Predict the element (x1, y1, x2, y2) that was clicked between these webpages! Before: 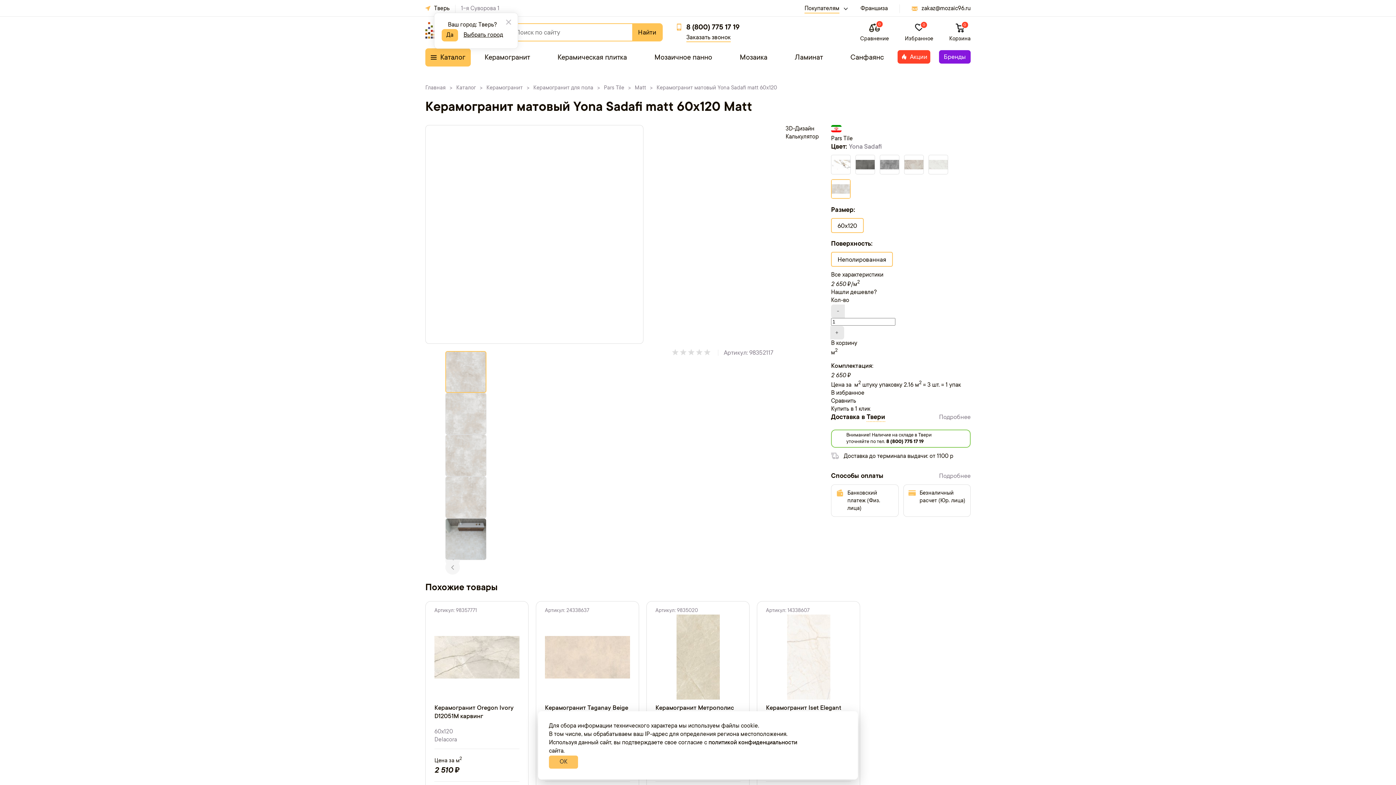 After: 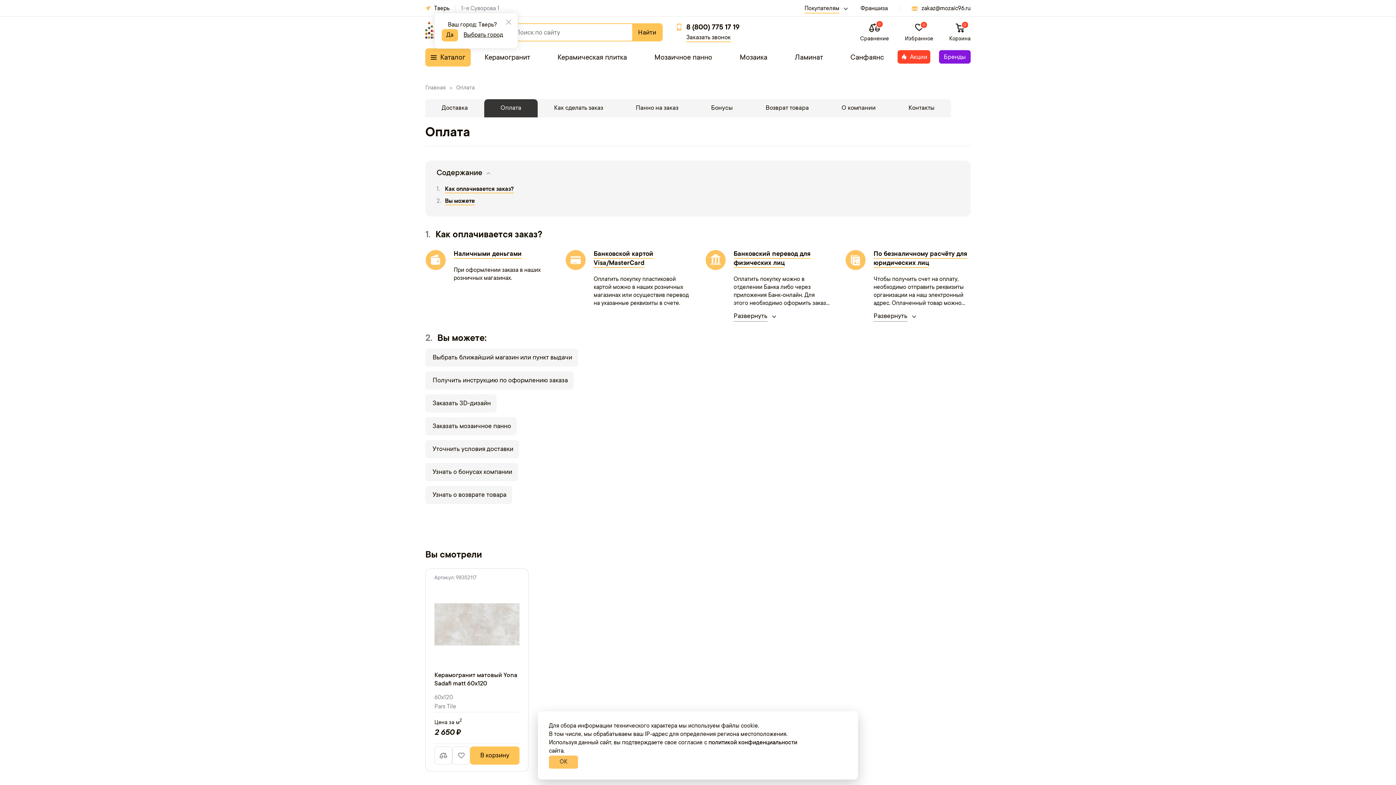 Action: label: Подробнее bbox: (939, 473, 970, 481)